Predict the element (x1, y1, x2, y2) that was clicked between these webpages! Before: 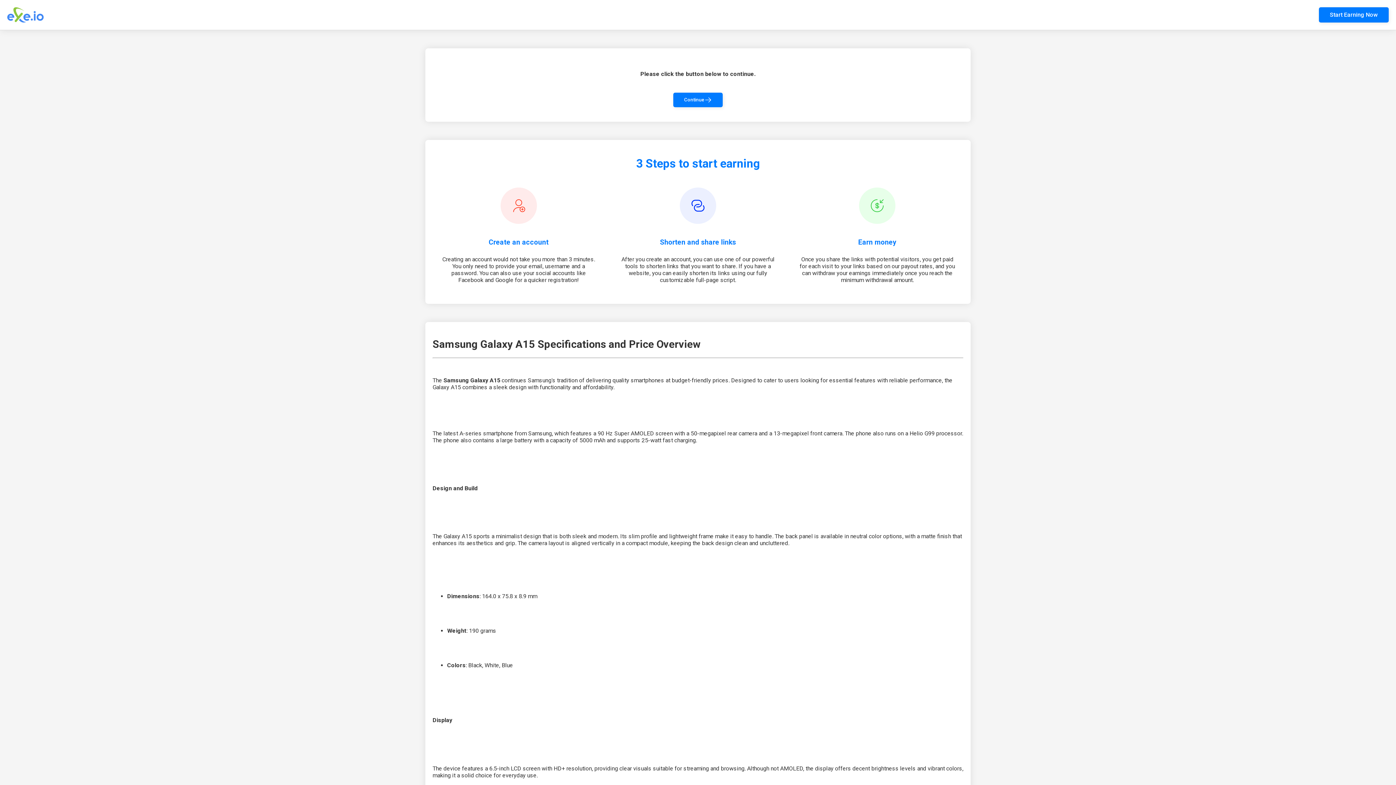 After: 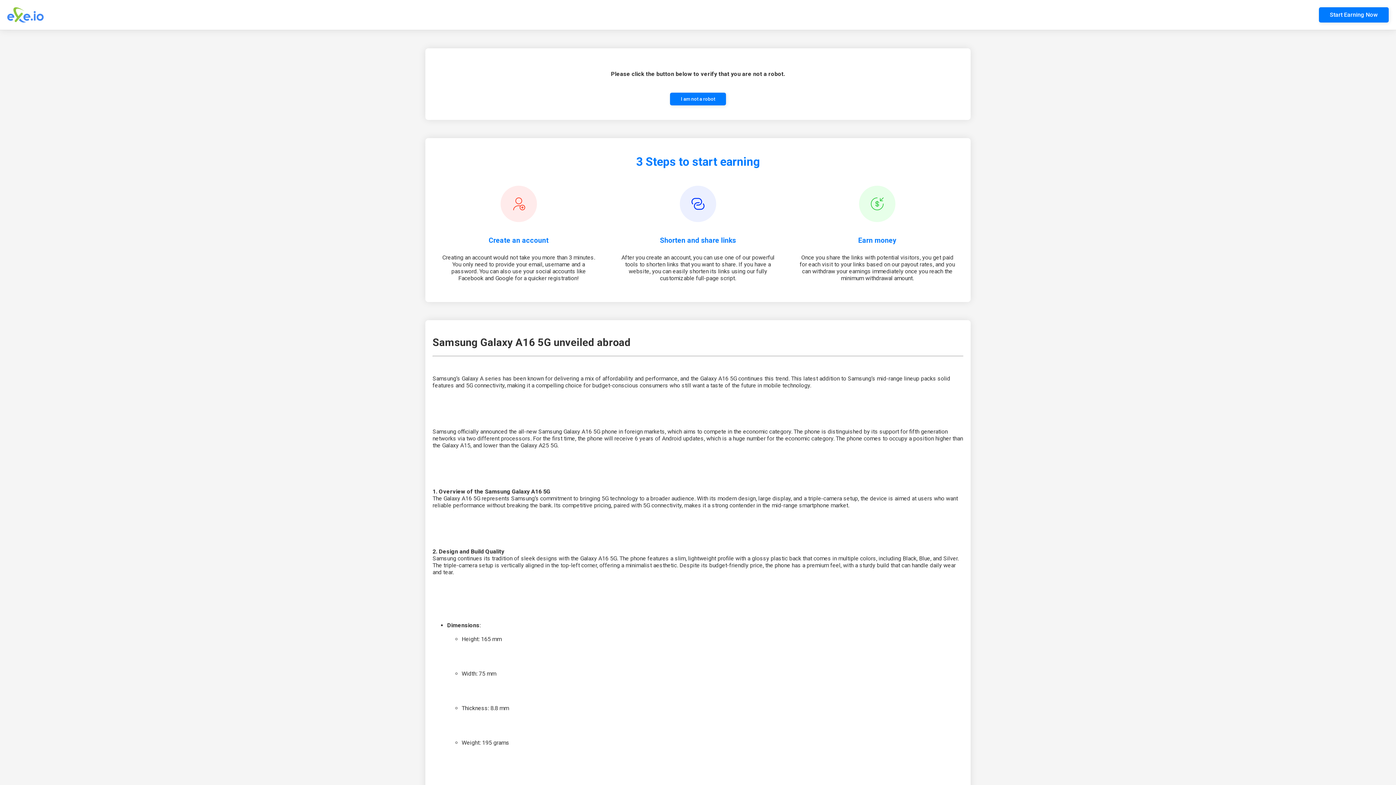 Action: label: Continue bbox: (673, 92, 722, 107)